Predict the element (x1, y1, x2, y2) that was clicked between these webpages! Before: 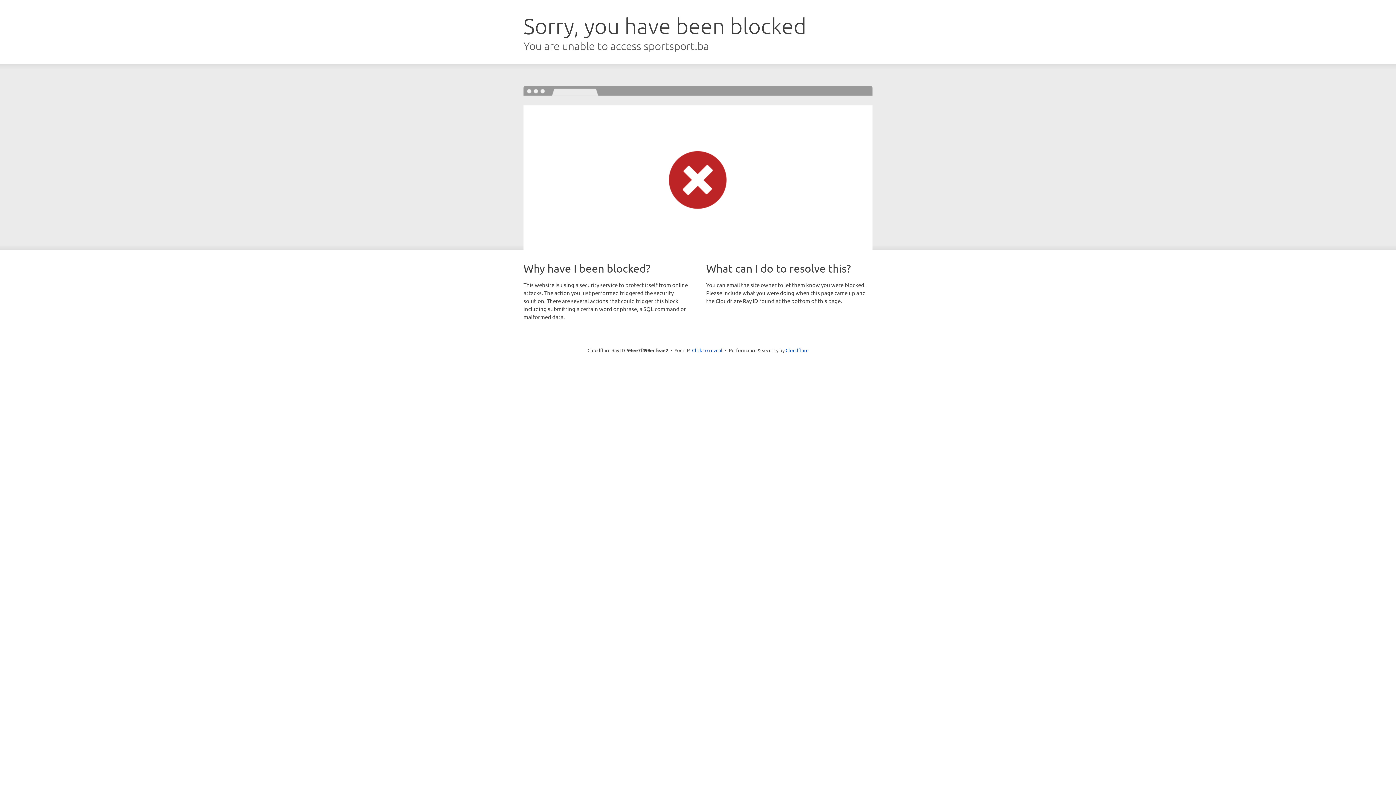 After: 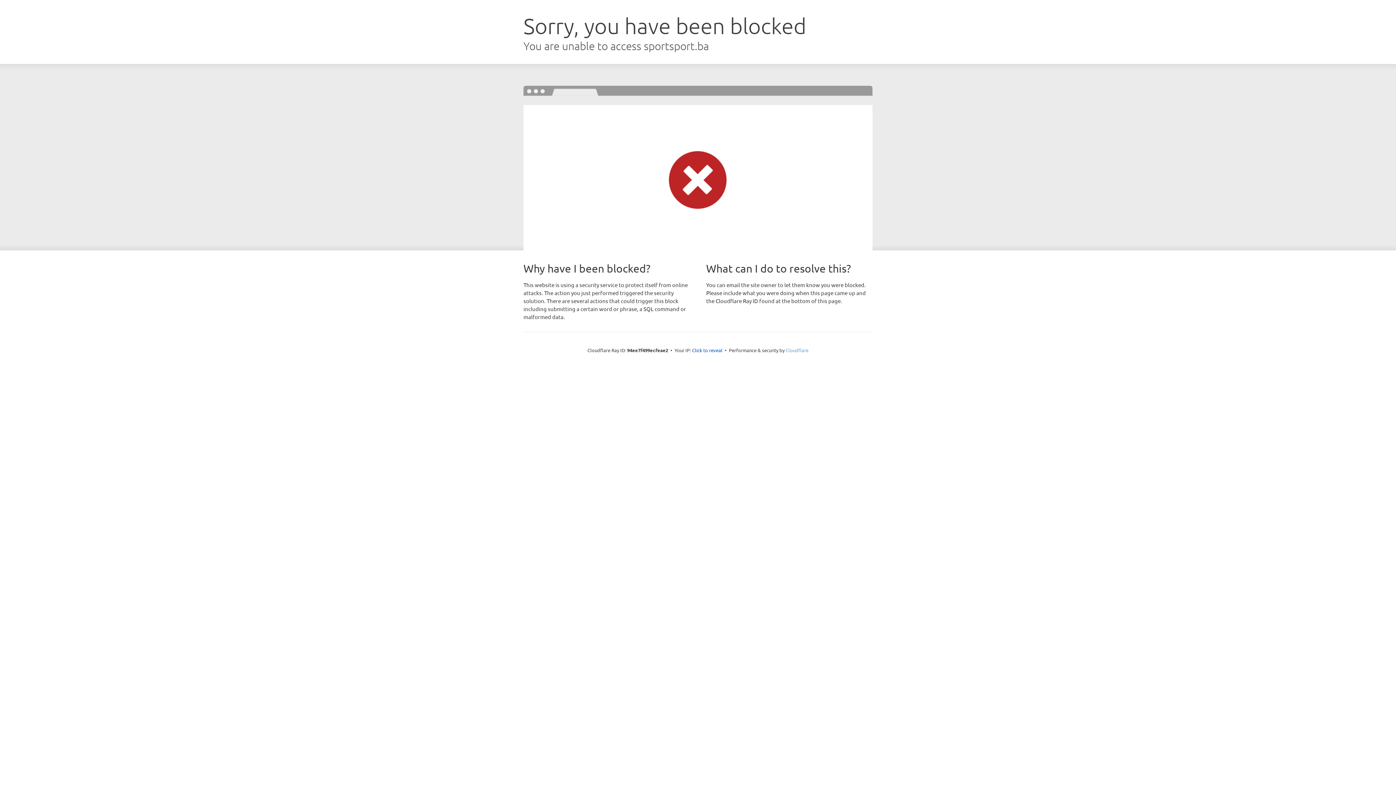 Action: label: Cloudflare bbox: (785, 347, 808, 353)